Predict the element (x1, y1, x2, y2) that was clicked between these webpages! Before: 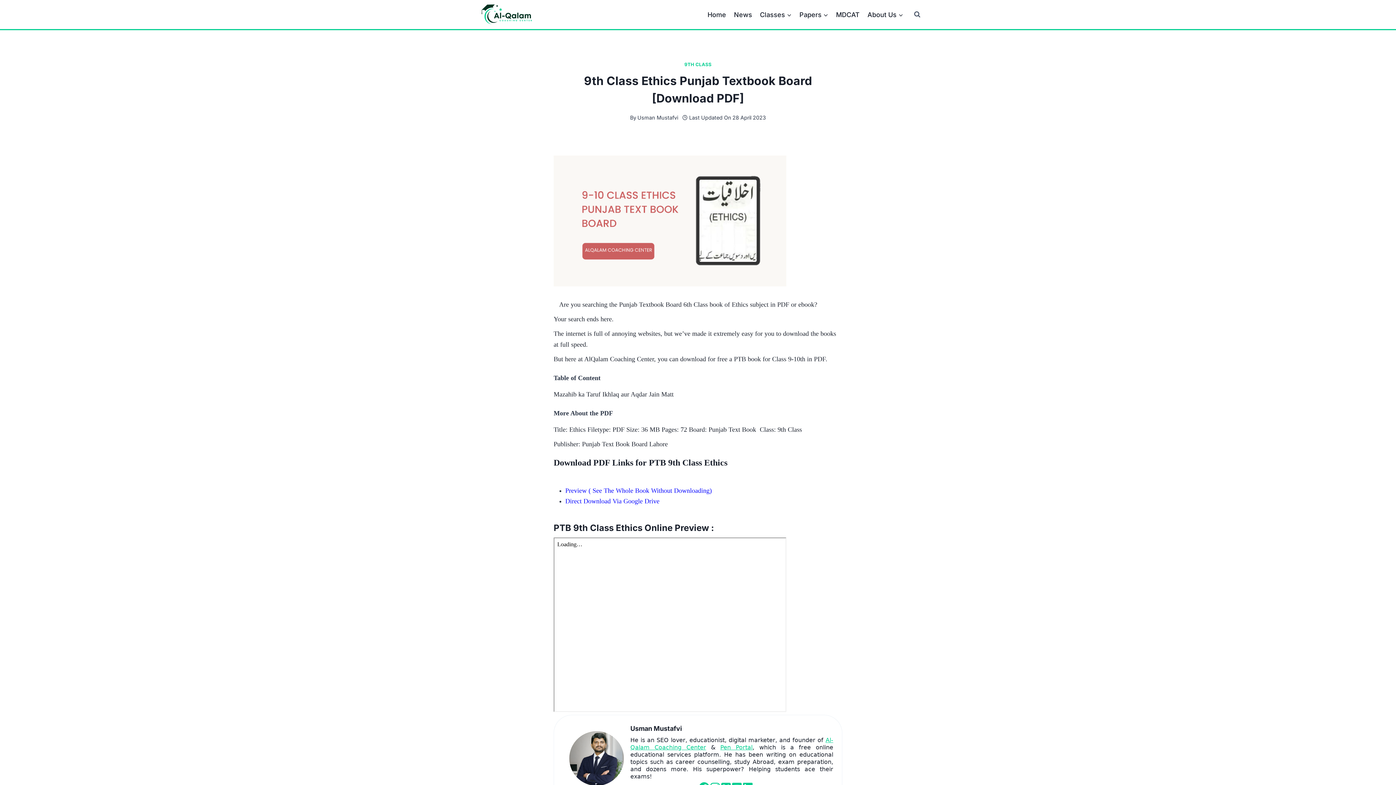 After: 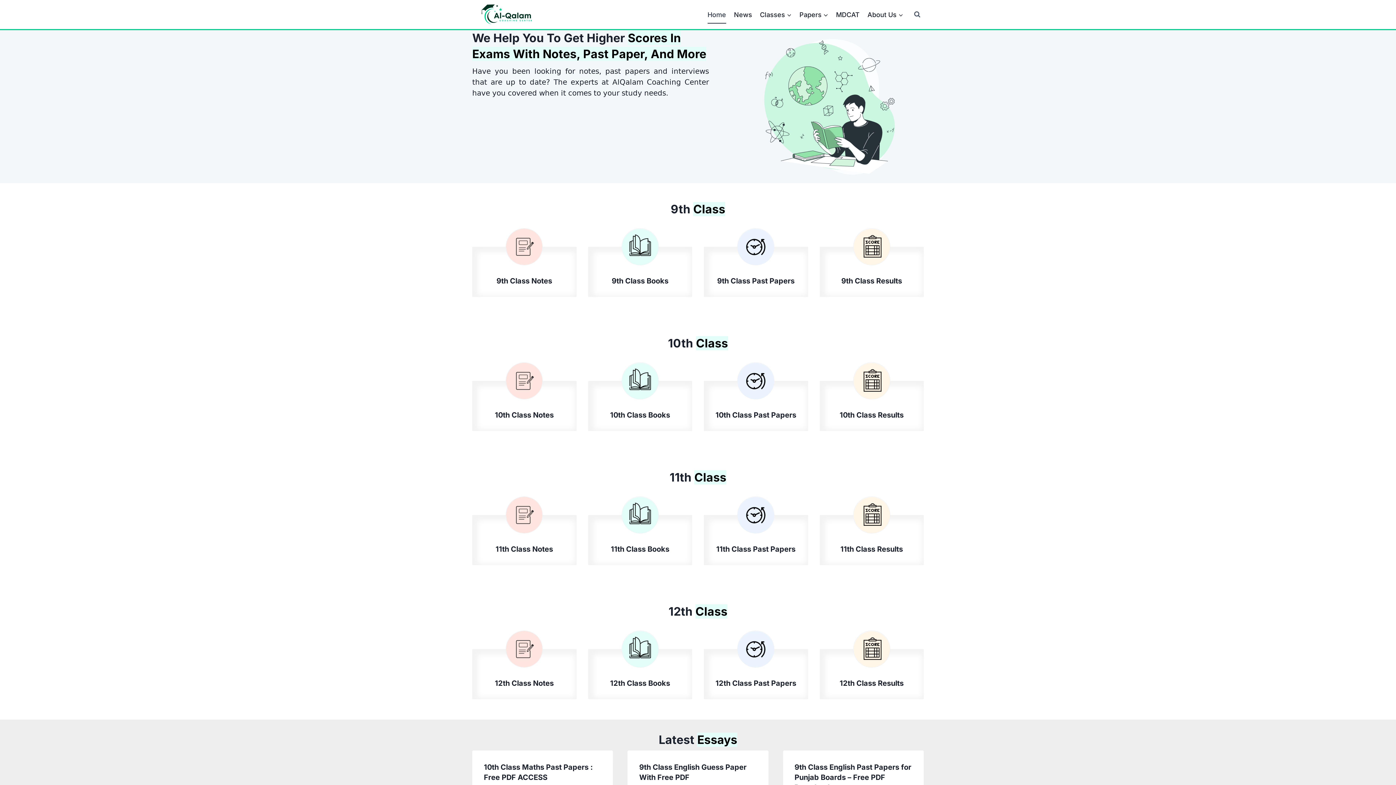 Action: label: Usman Mustafvi bbox: (637, 114, 678, 120)